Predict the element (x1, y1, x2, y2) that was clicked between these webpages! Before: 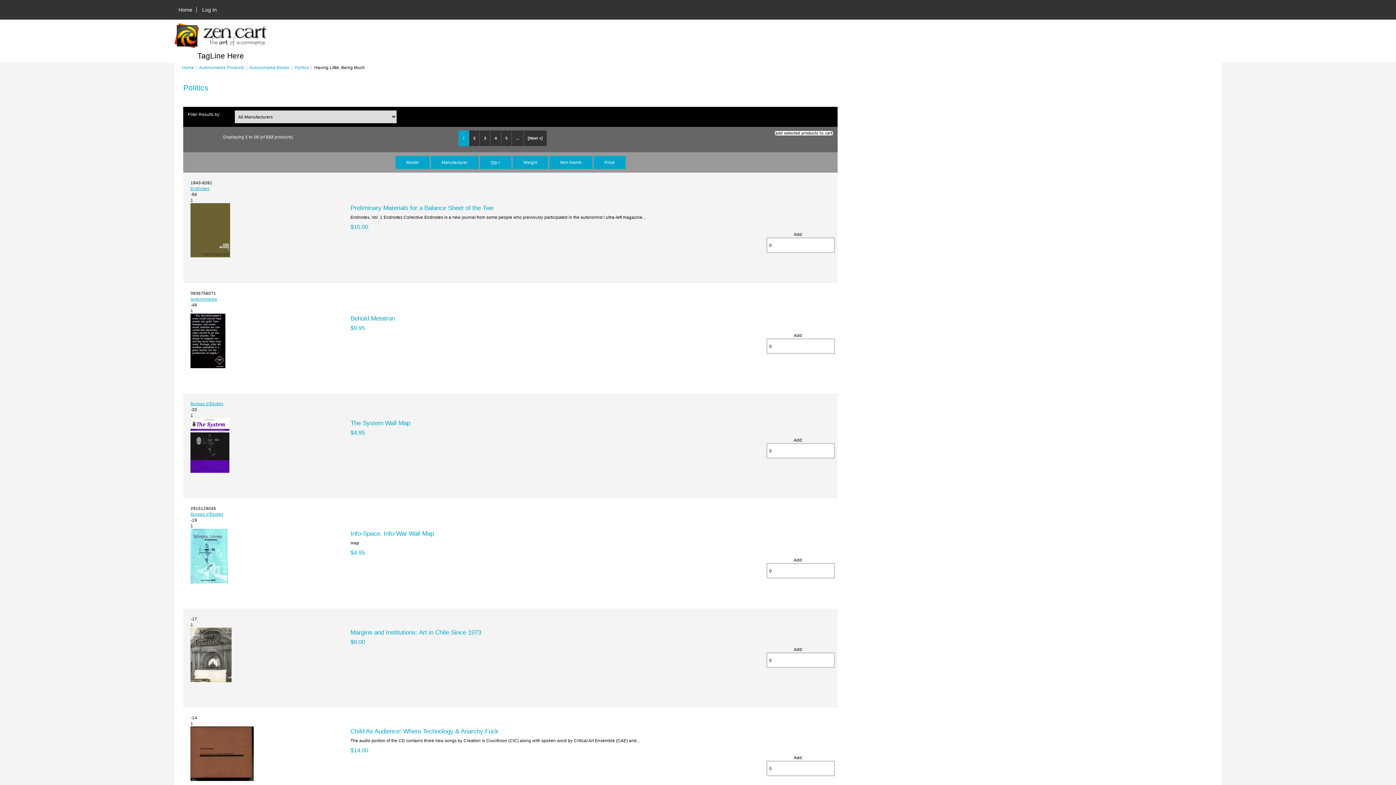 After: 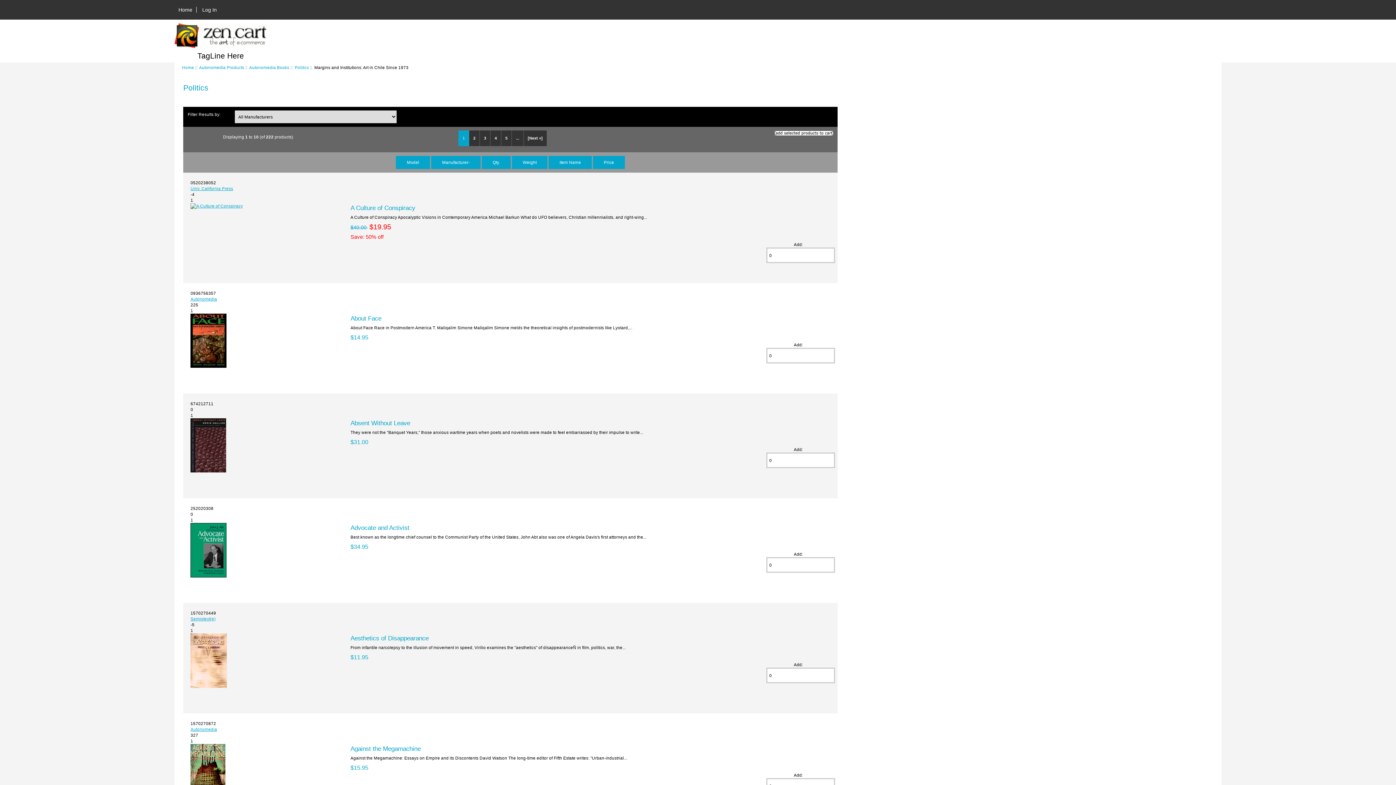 Action: bbox: (350, 629, 481, 636) label: Margins and Institutions: Art in Chile Since 1973